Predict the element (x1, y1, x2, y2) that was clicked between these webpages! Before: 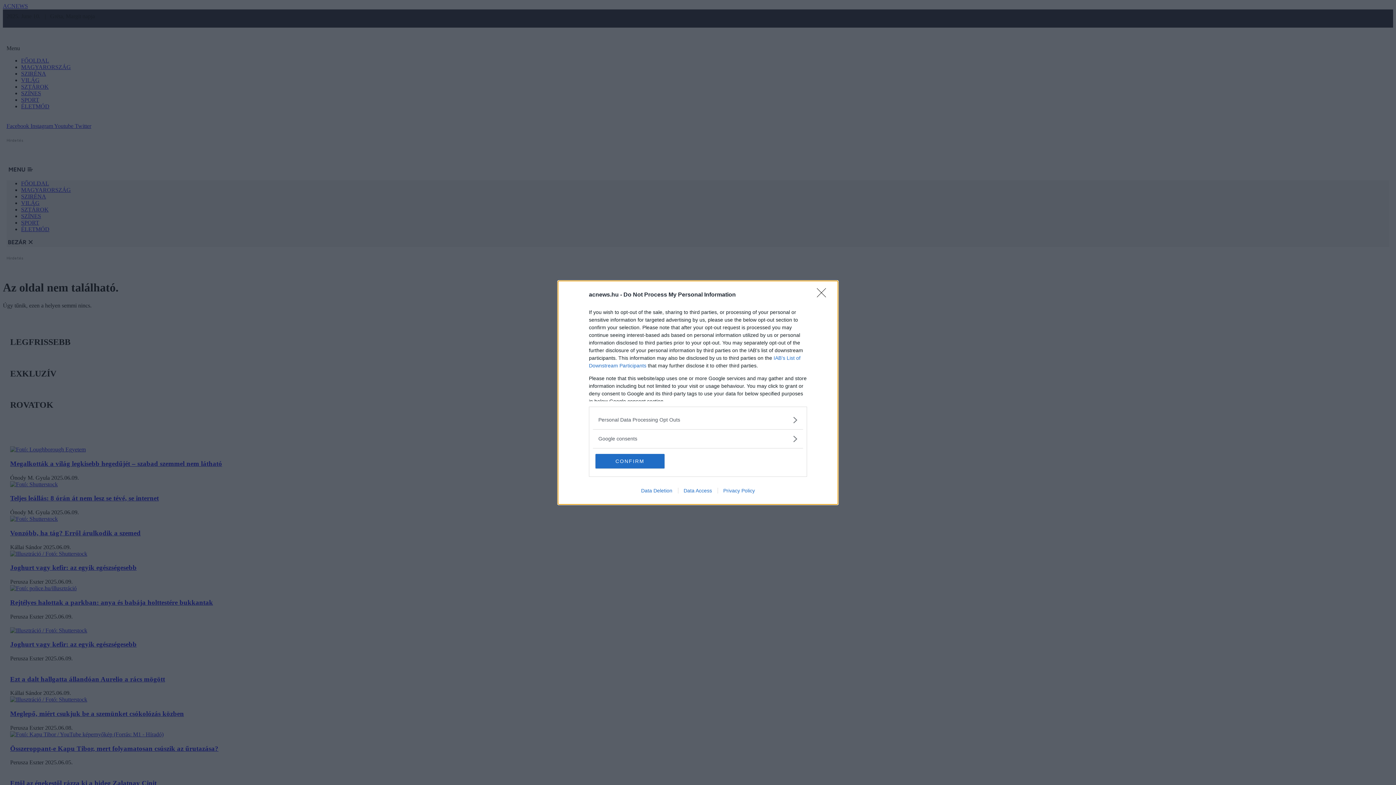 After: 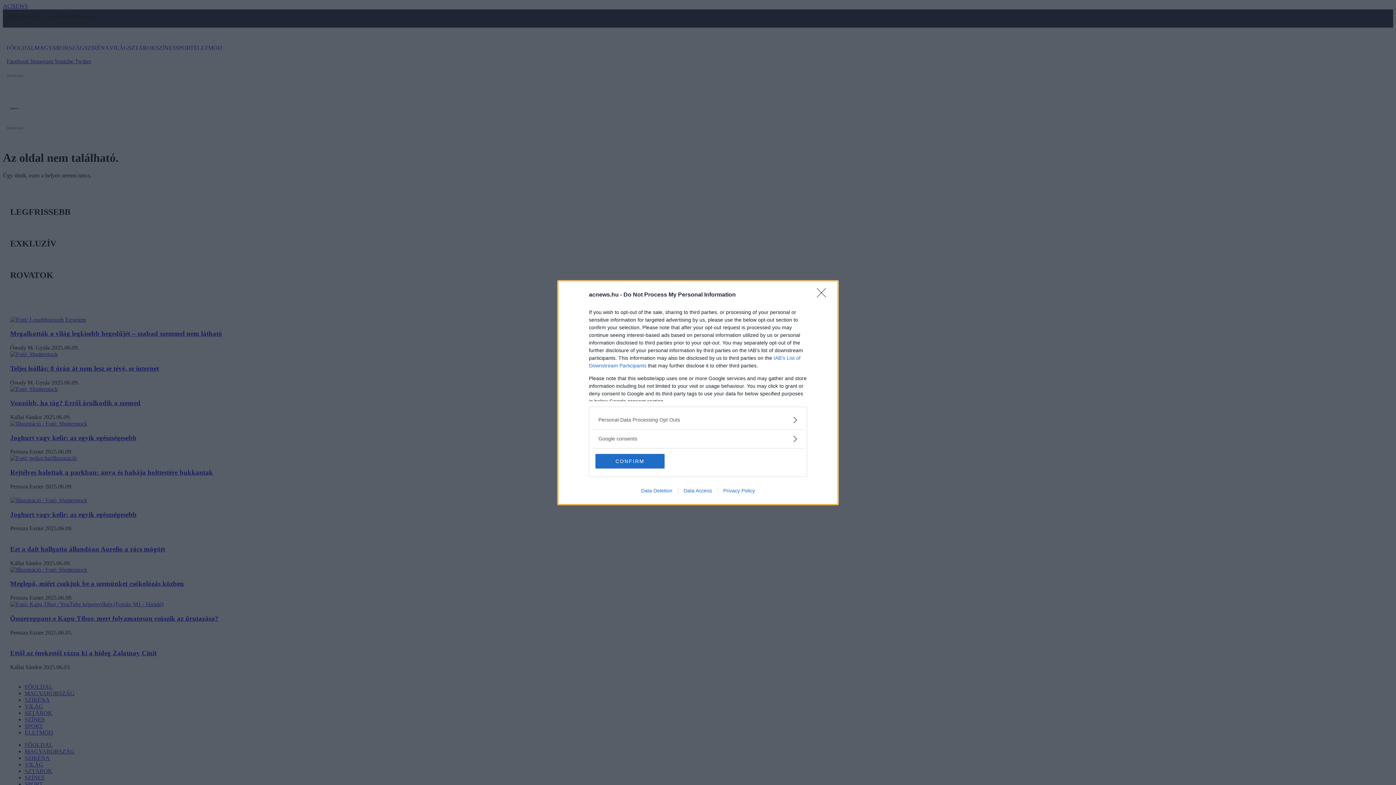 Action: label: Data Access bbox: (678, 487, 717, 493)